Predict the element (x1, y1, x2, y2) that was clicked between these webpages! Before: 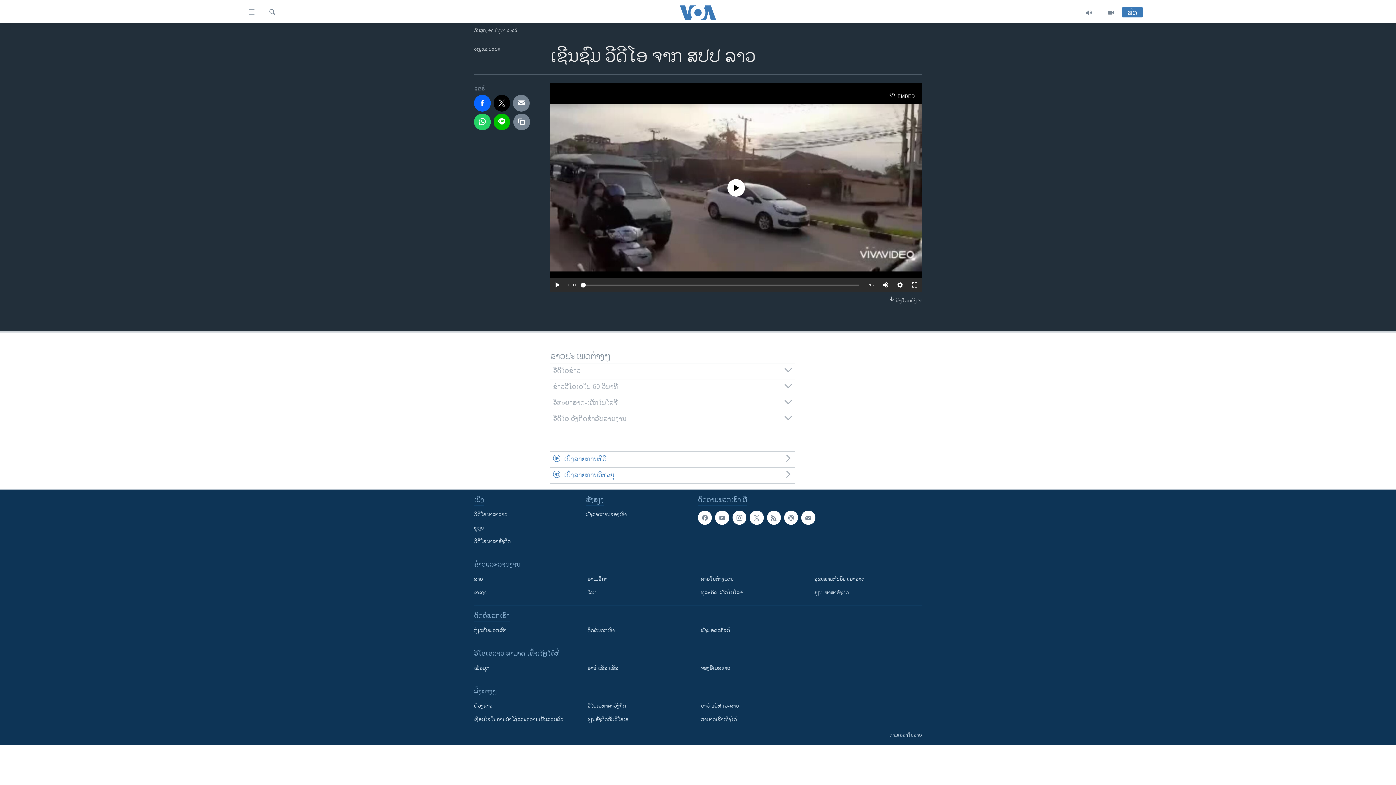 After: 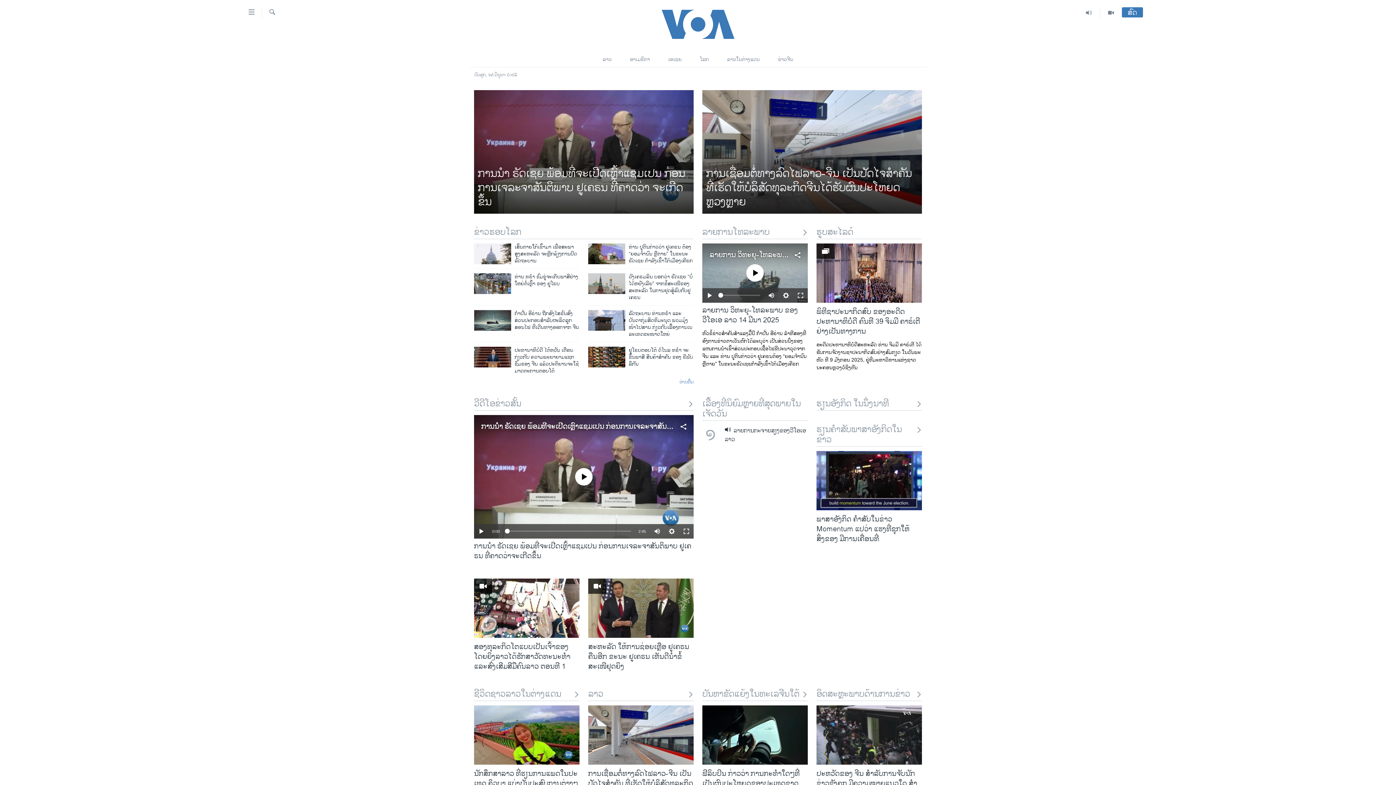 Action: bbox: (661, 5, 734, 19)